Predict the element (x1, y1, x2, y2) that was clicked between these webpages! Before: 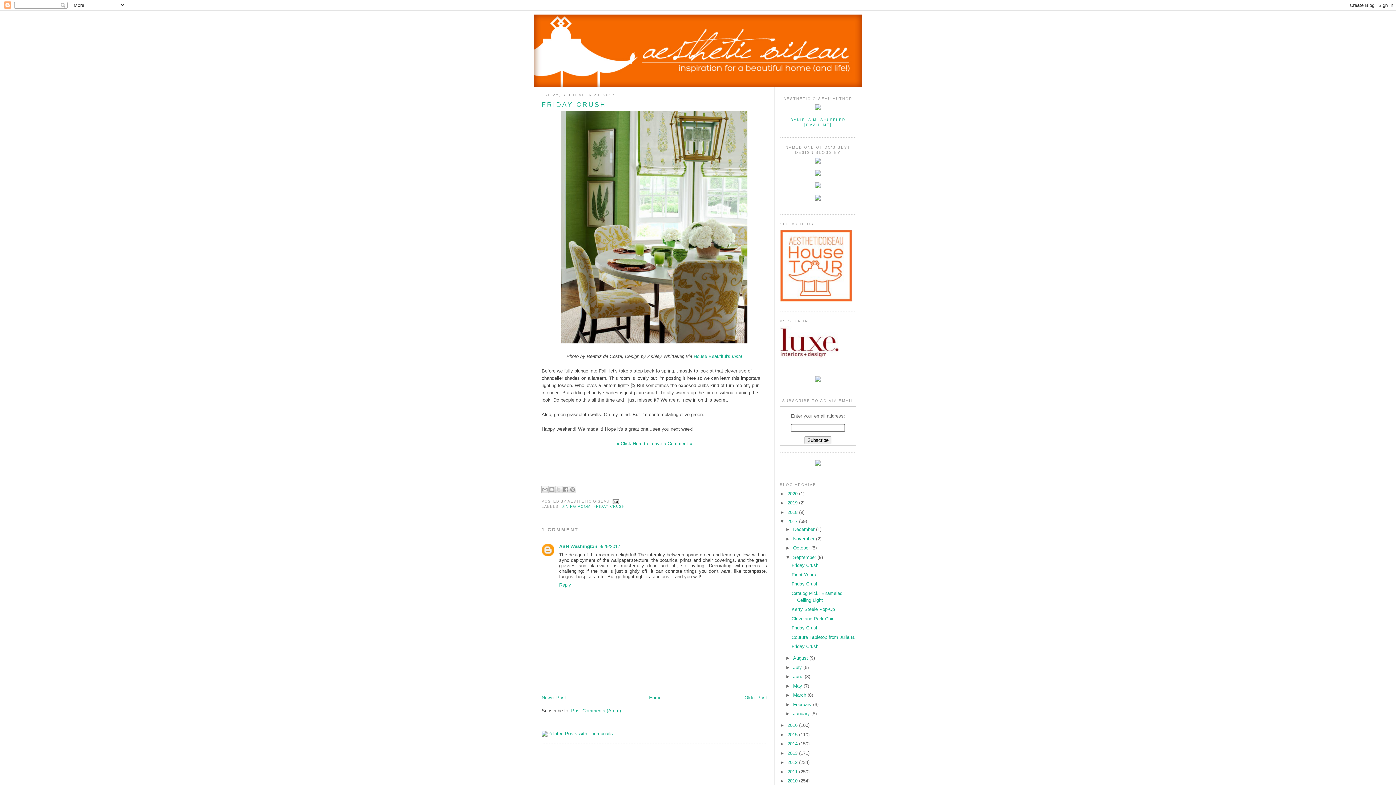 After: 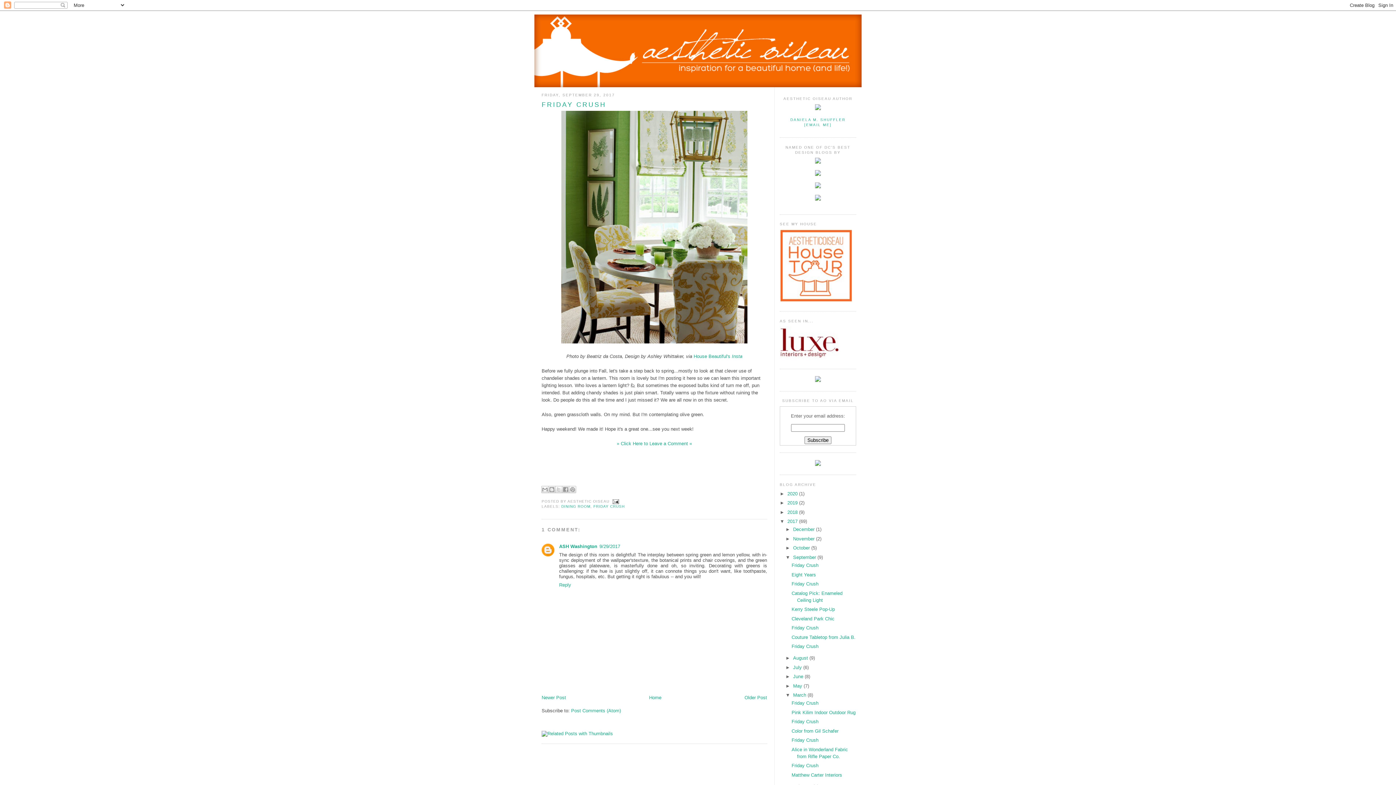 Action: bbox: (785, 692, 793, 698) label: ►  